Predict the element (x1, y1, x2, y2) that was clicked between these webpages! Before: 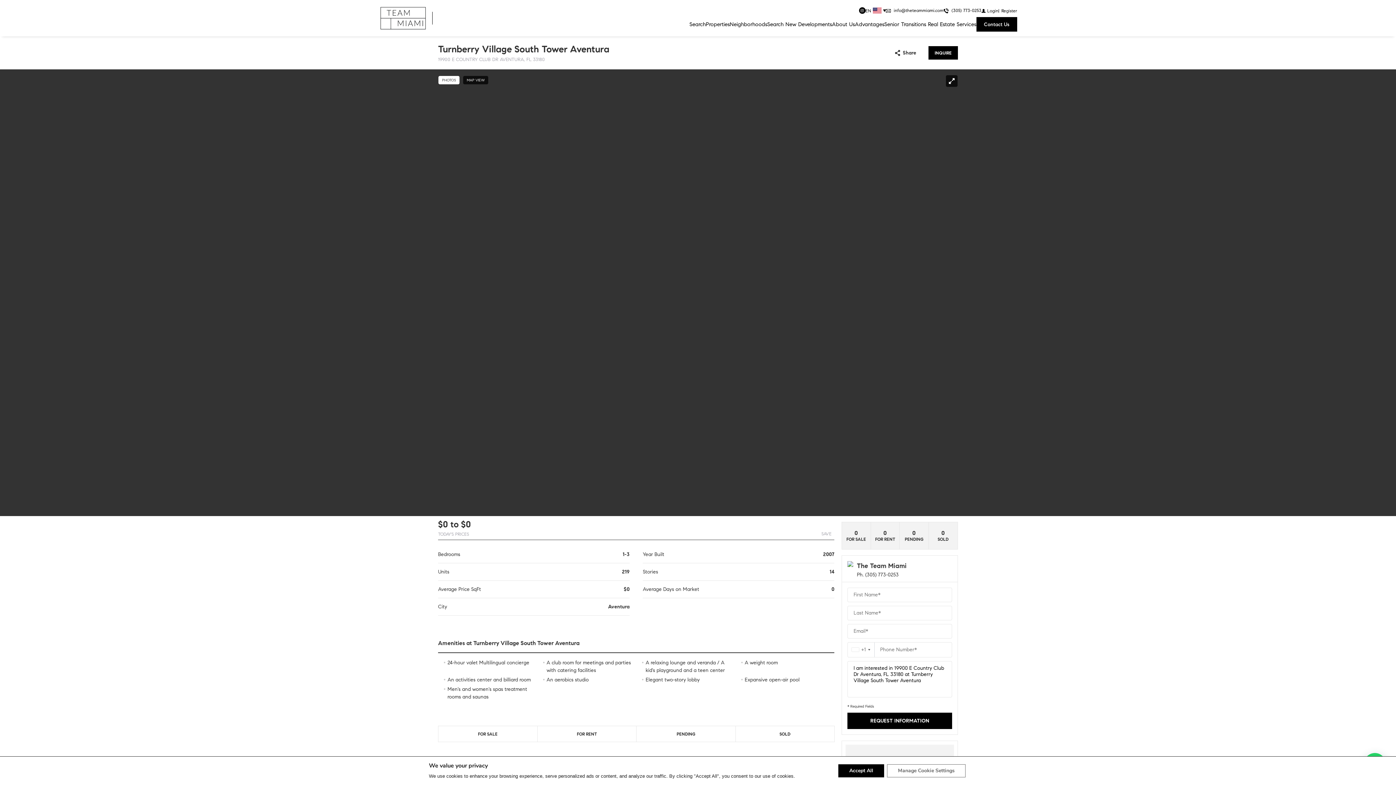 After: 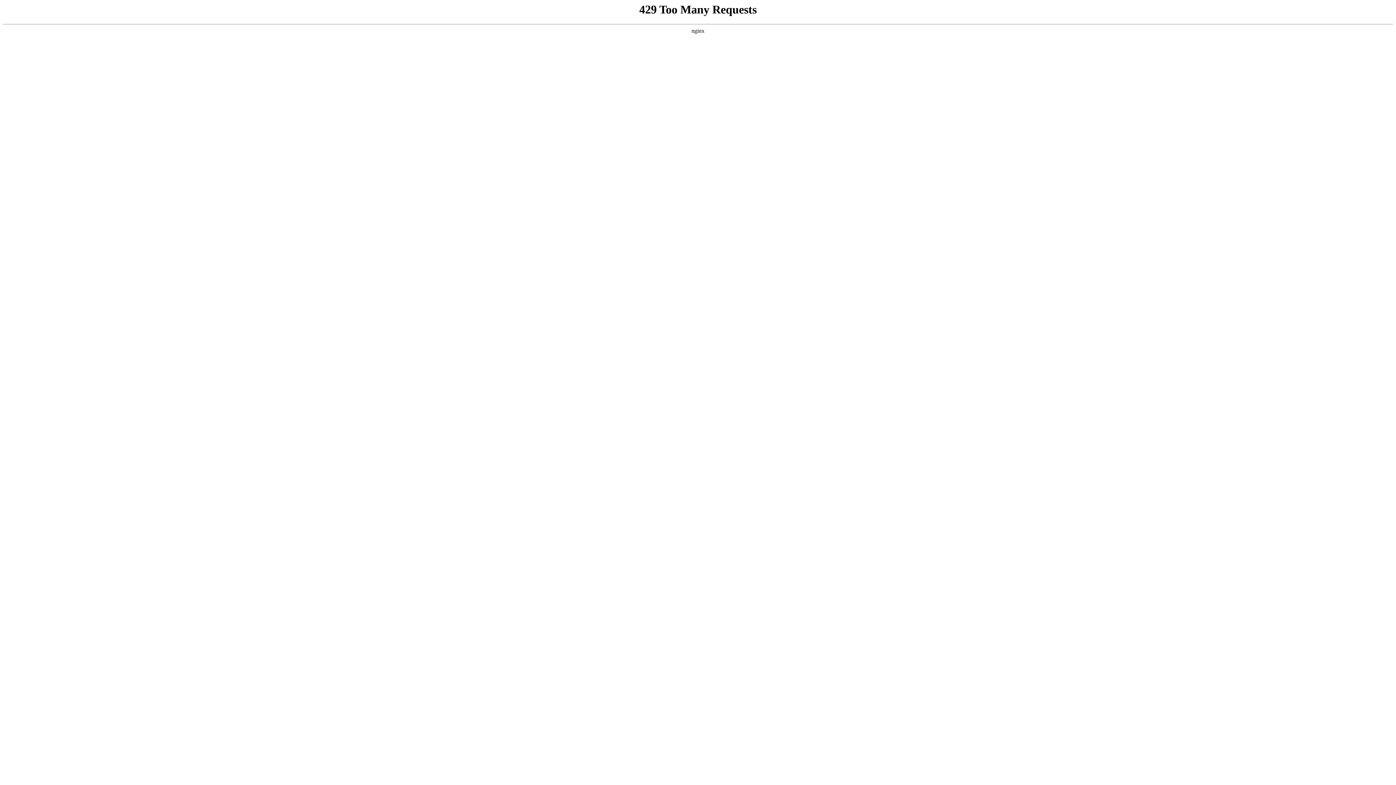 Action: bbox: (884, 17, 976, 31) label: Senior Transitions Real Estate Services